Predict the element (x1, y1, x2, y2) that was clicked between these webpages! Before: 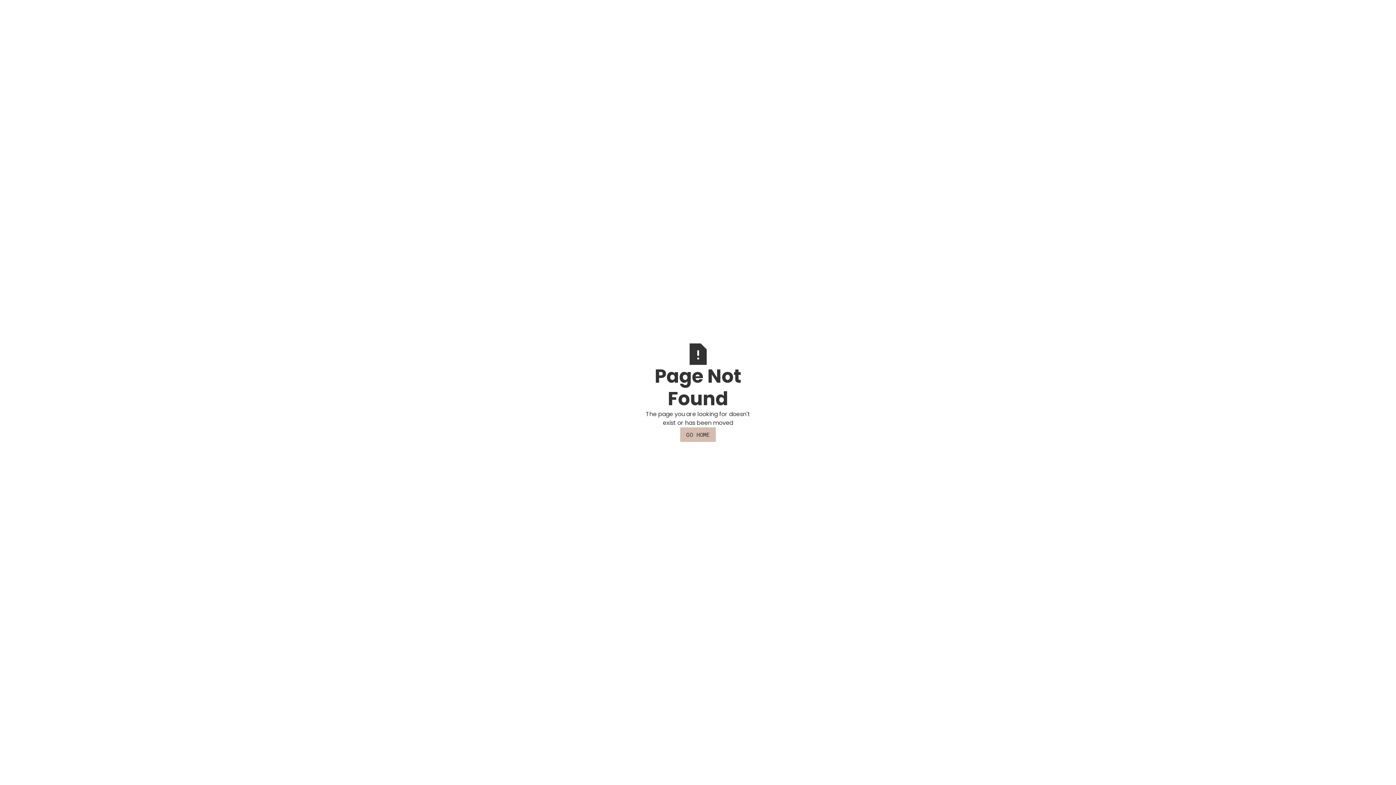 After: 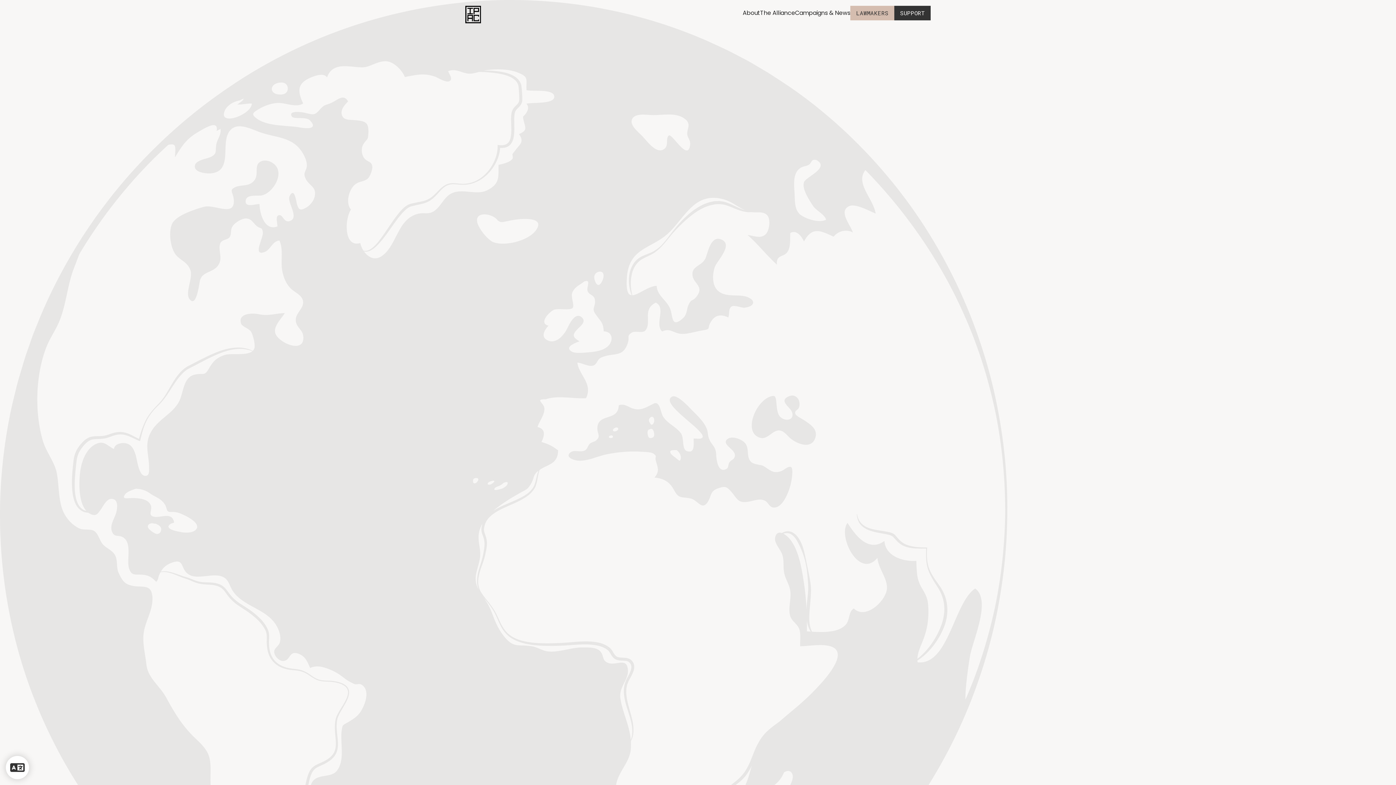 Action: bbox: (680, 427, 716, 442) label: GO HOME